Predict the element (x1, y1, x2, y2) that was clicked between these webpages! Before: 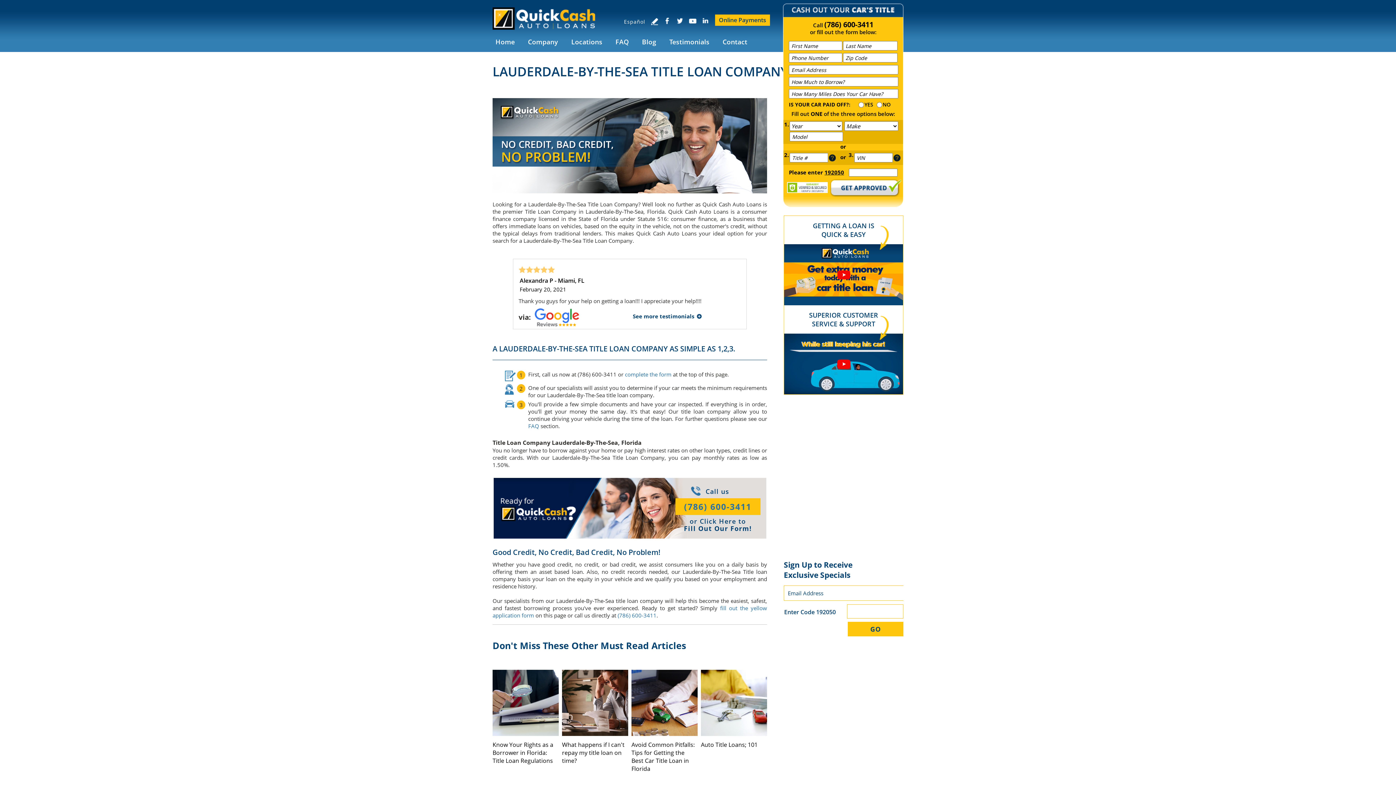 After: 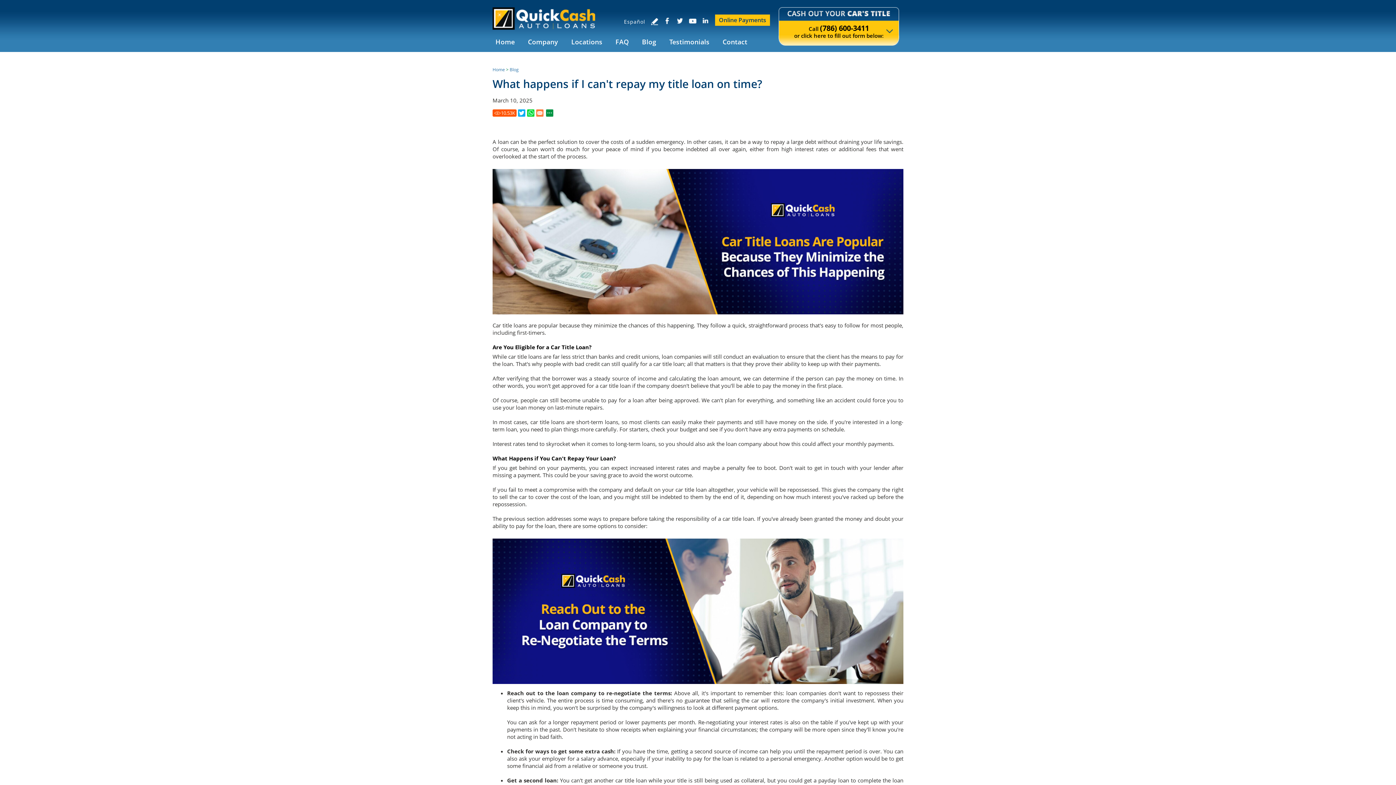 Action: bbox: (562, 741, 624, 765) label: Go to What happens if I can't repay my title loan on time?